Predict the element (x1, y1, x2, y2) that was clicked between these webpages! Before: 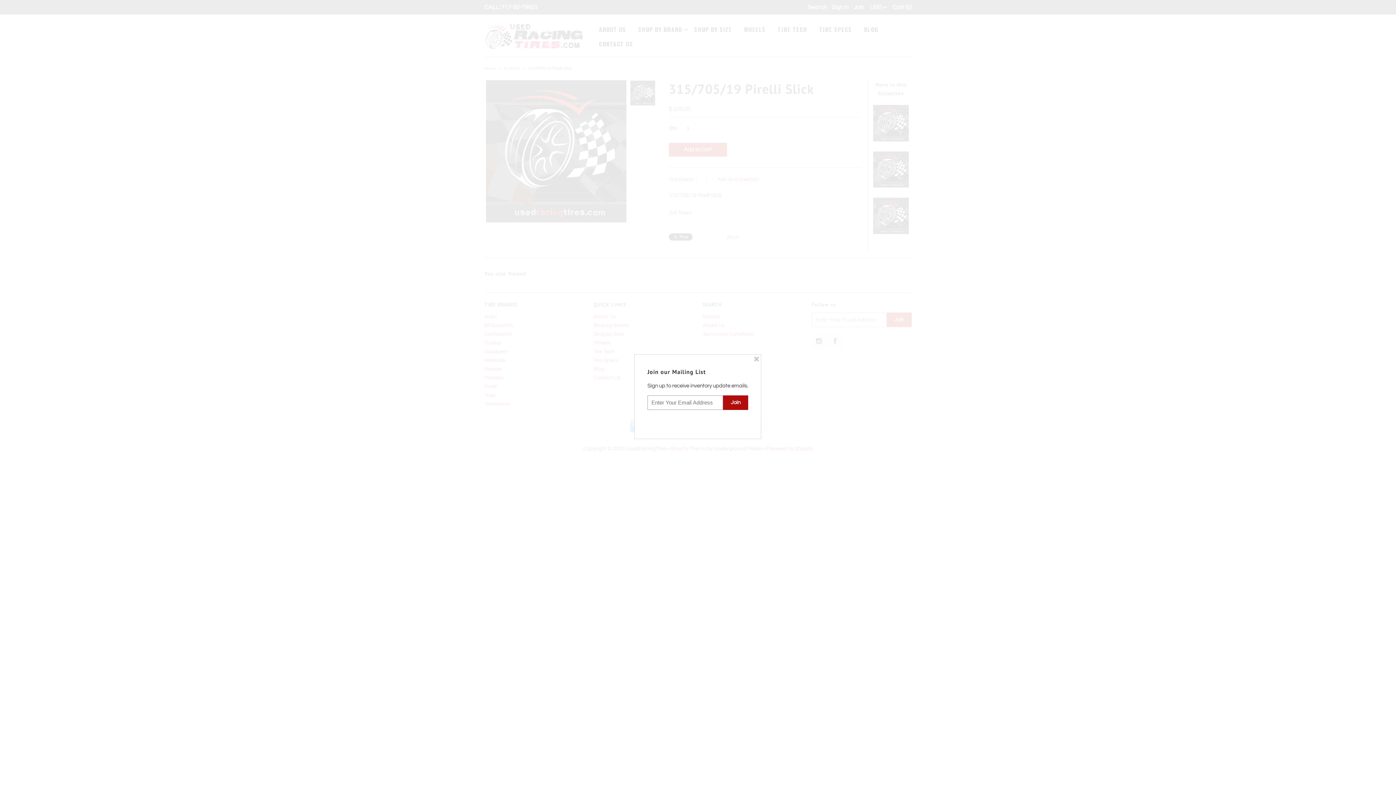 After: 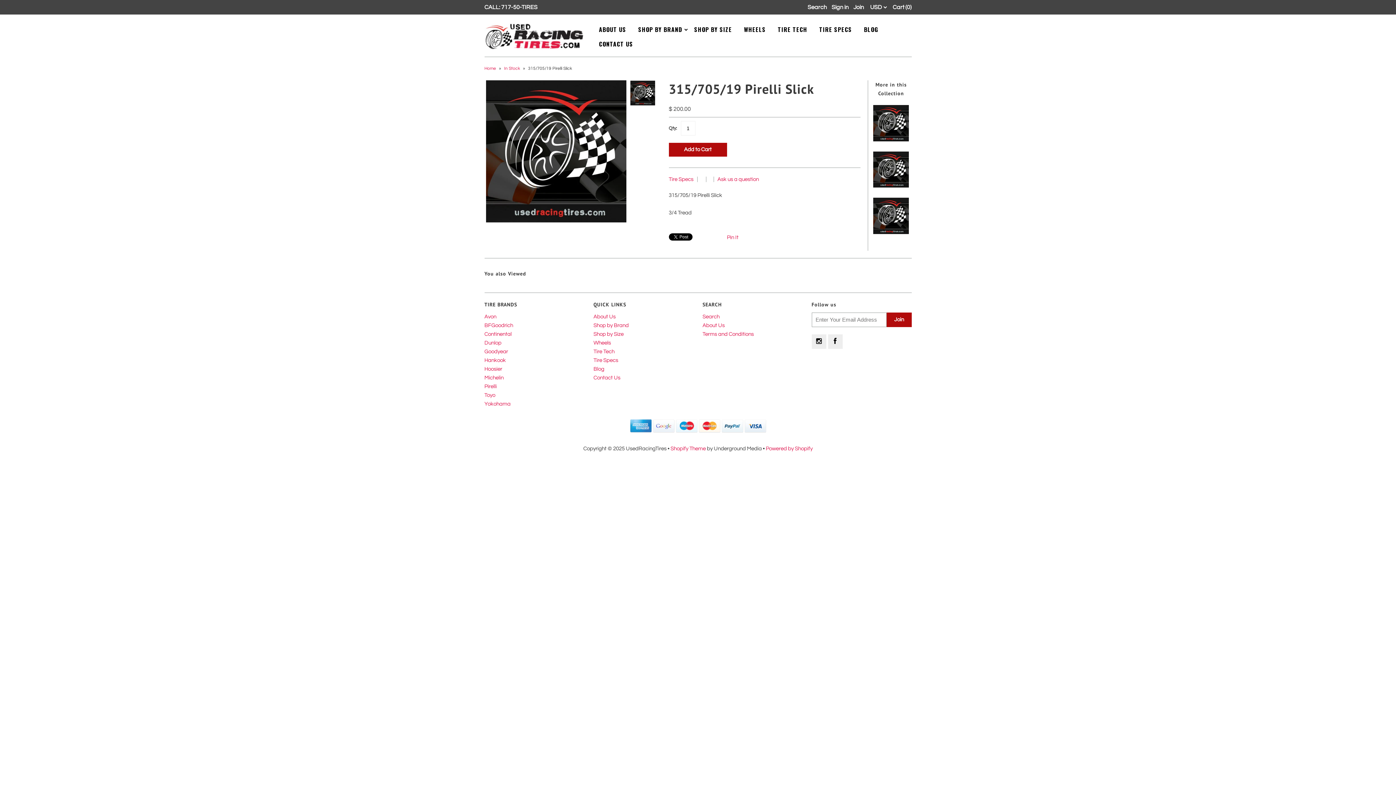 Action: bbox: (753, 355, 760, 362)